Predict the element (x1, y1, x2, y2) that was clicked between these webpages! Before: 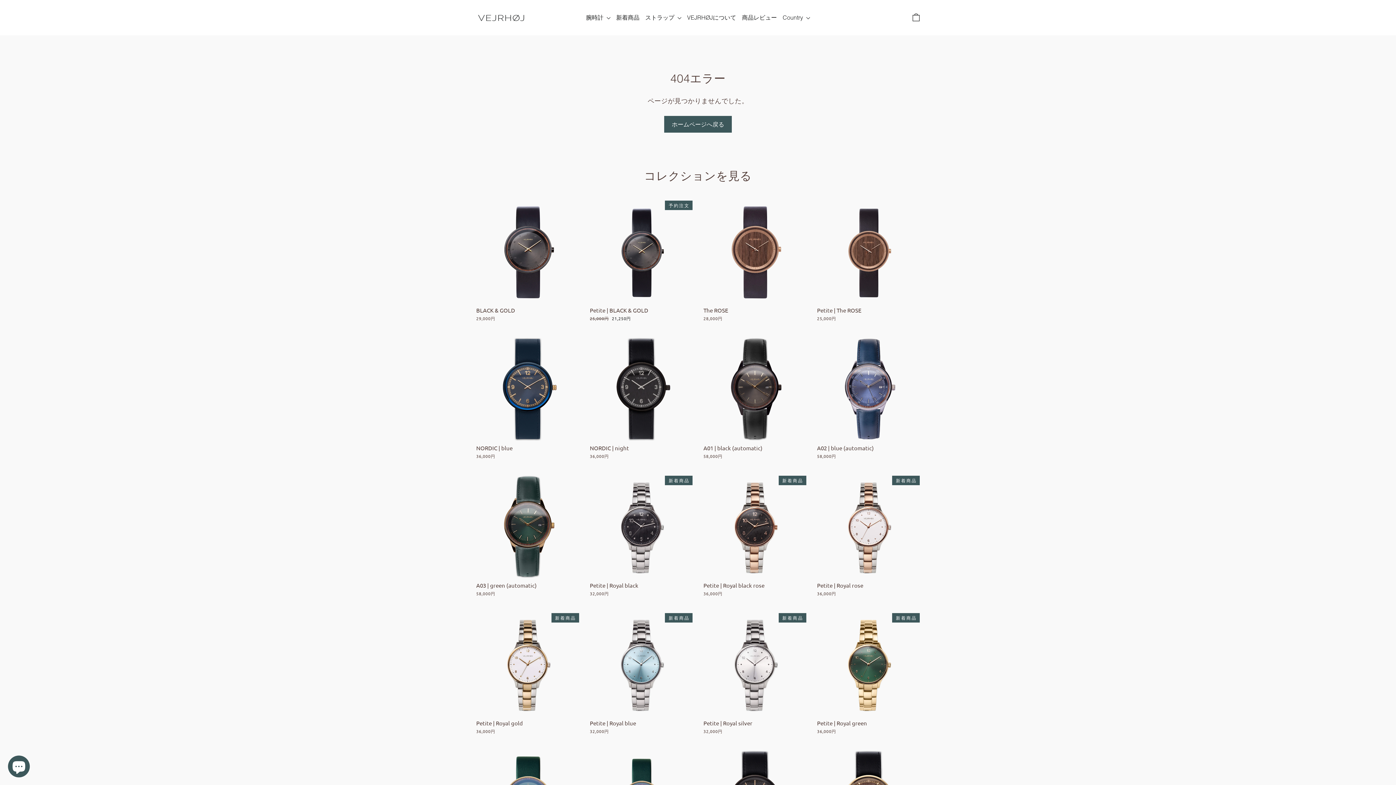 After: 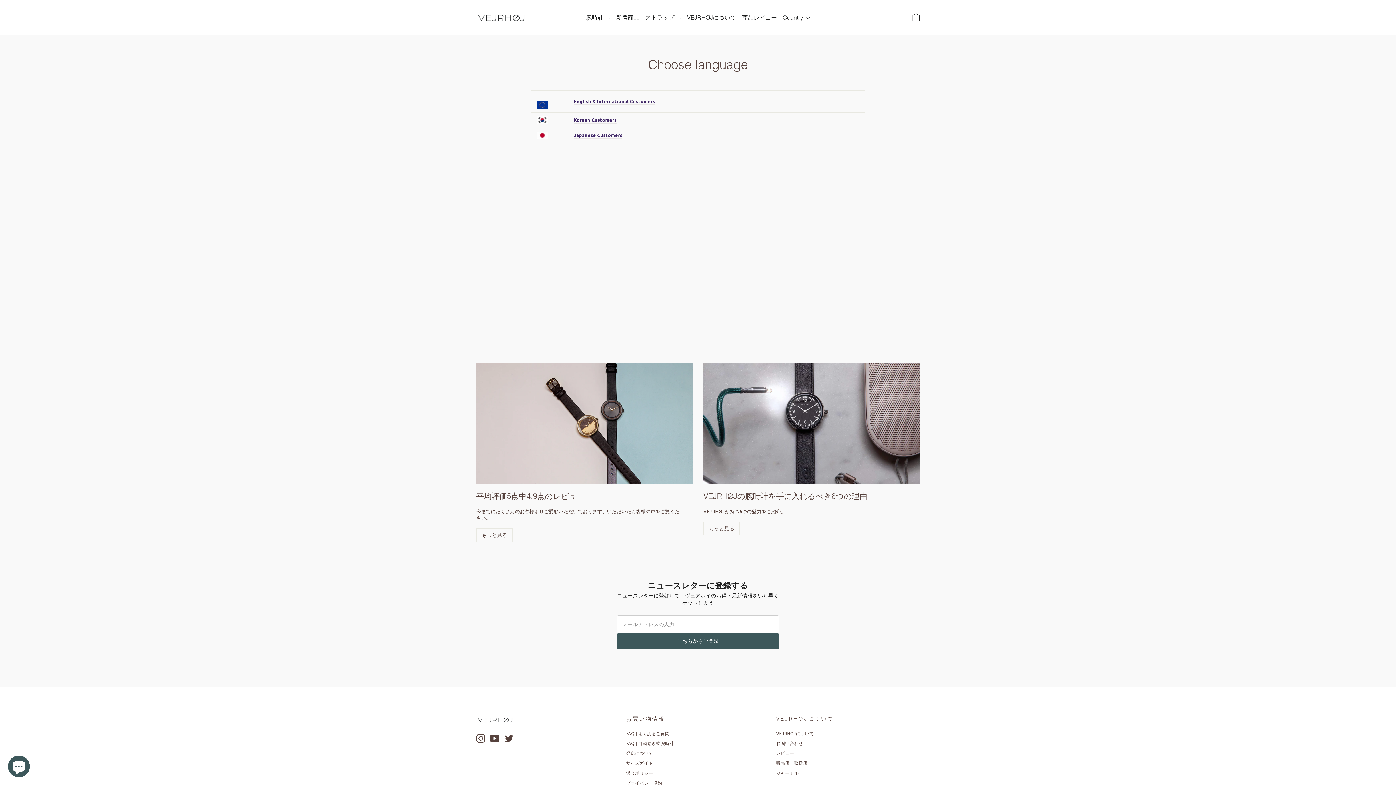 Action: bbox: (780, 10, 813, 24) label: Country 